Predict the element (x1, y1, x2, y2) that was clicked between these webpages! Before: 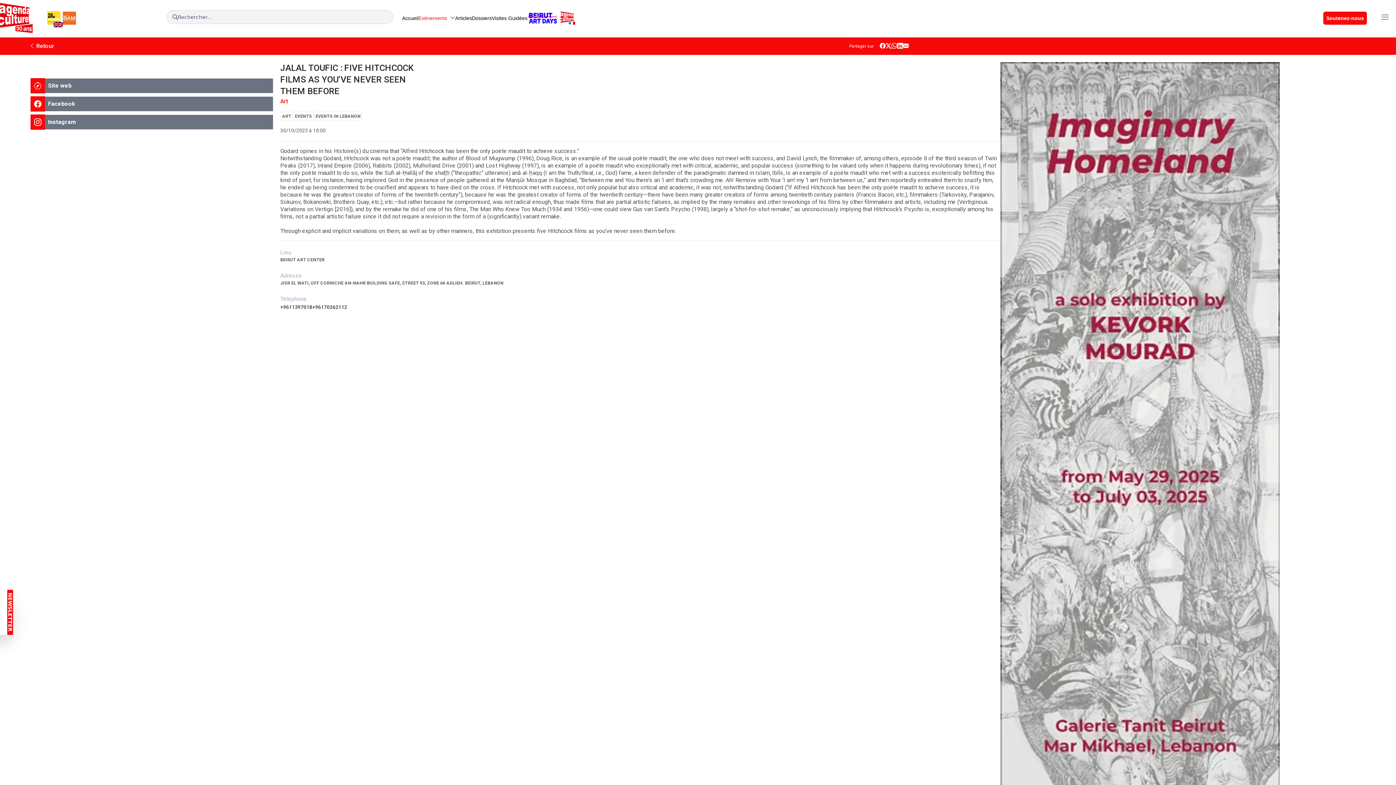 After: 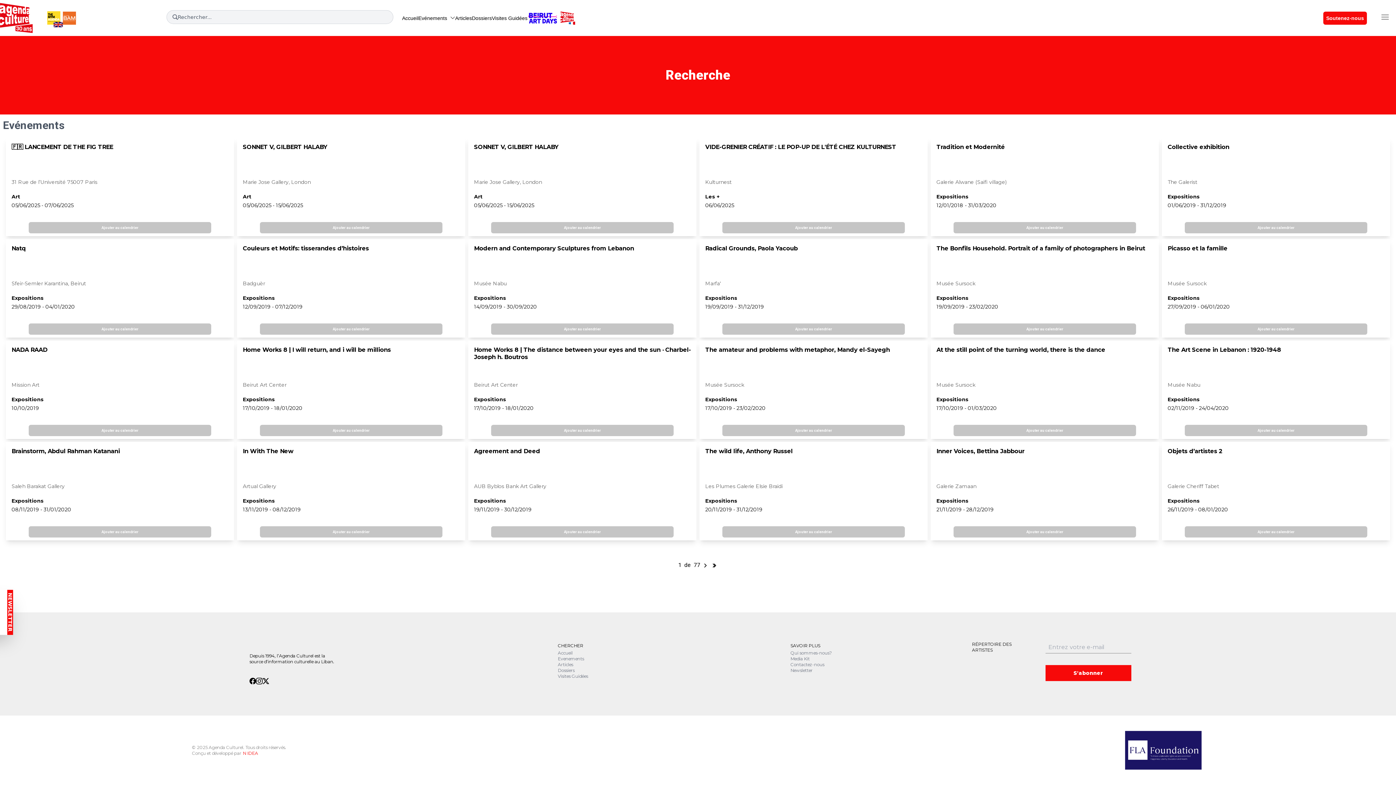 Action: label: ART bbox: (280, 111, 293, 121)